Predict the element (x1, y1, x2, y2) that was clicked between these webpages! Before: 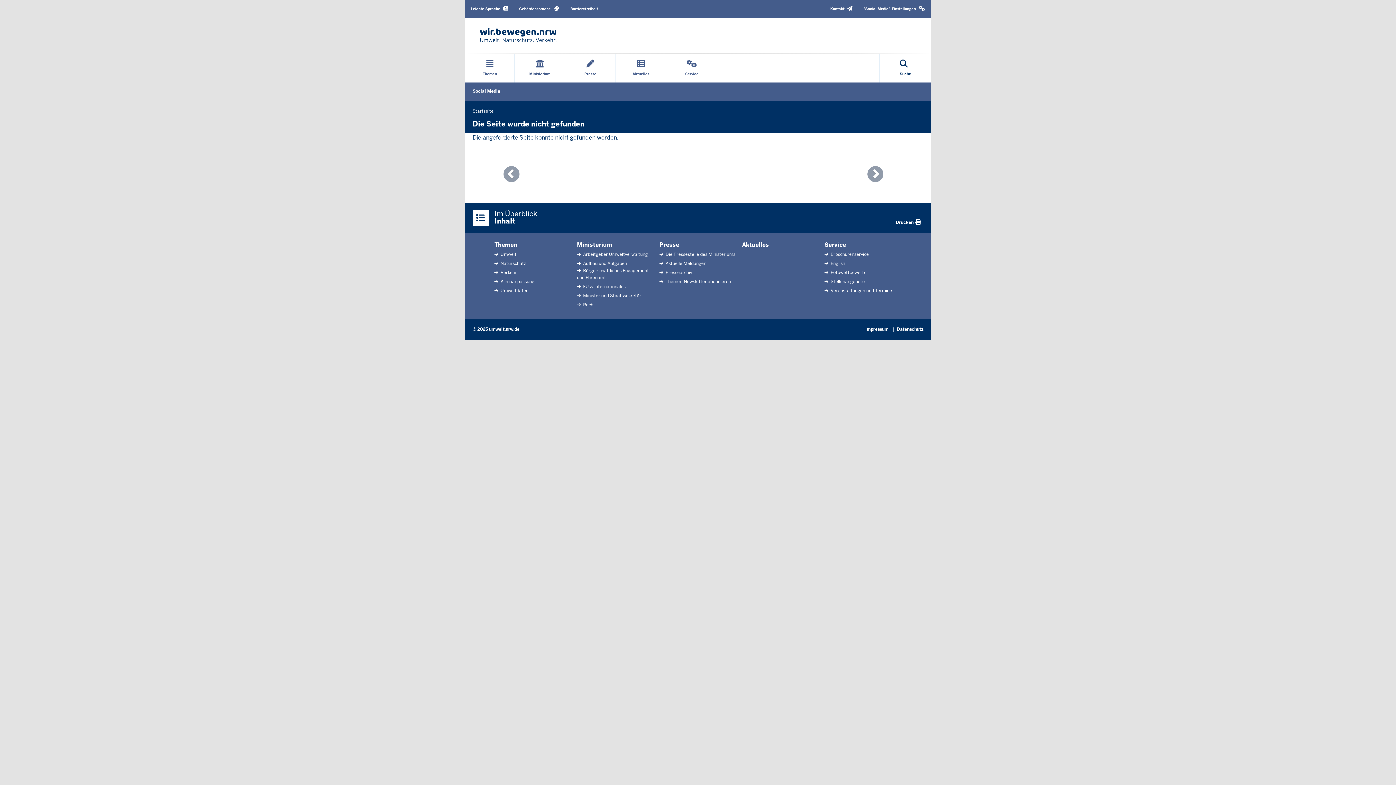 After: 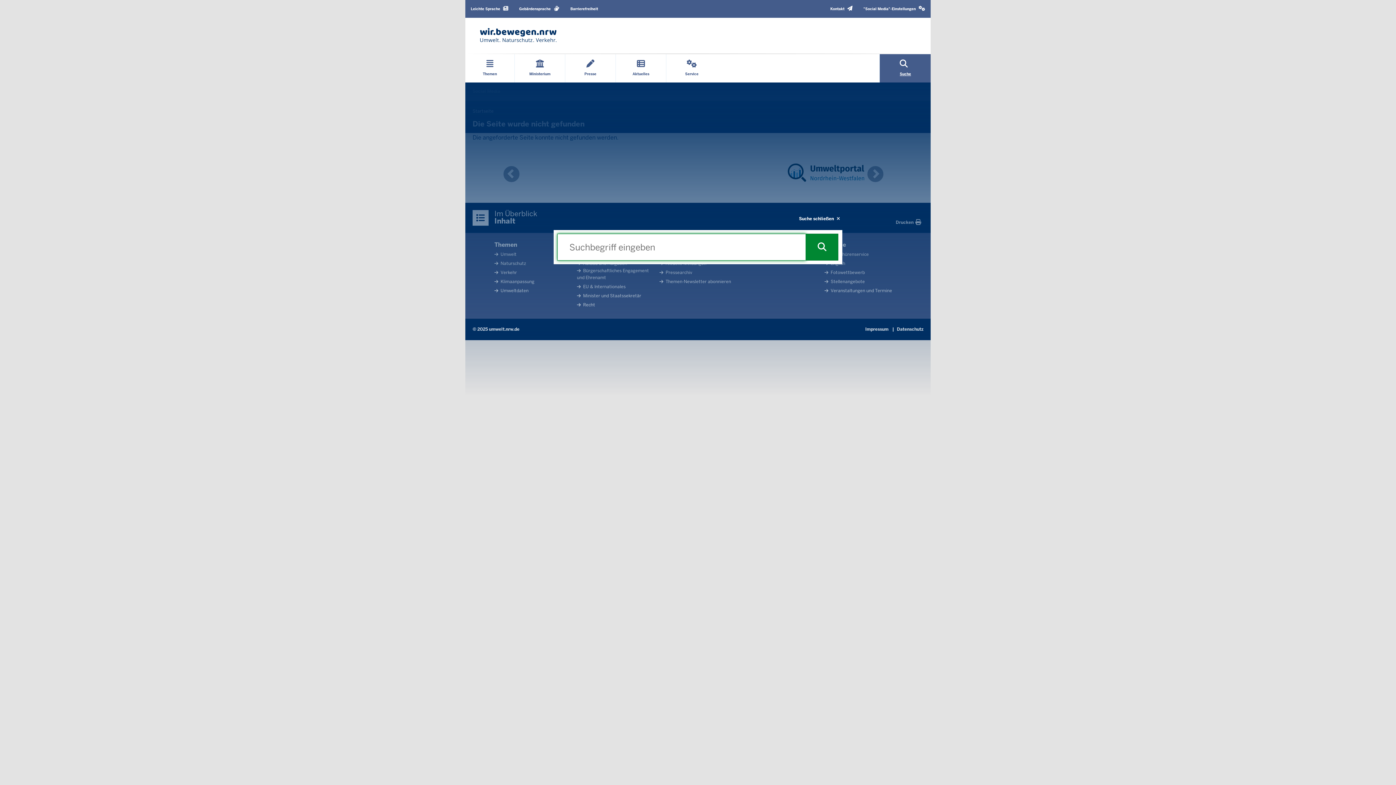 Action: label: Suche öffnen bbox: (880, 54, 931, 82)